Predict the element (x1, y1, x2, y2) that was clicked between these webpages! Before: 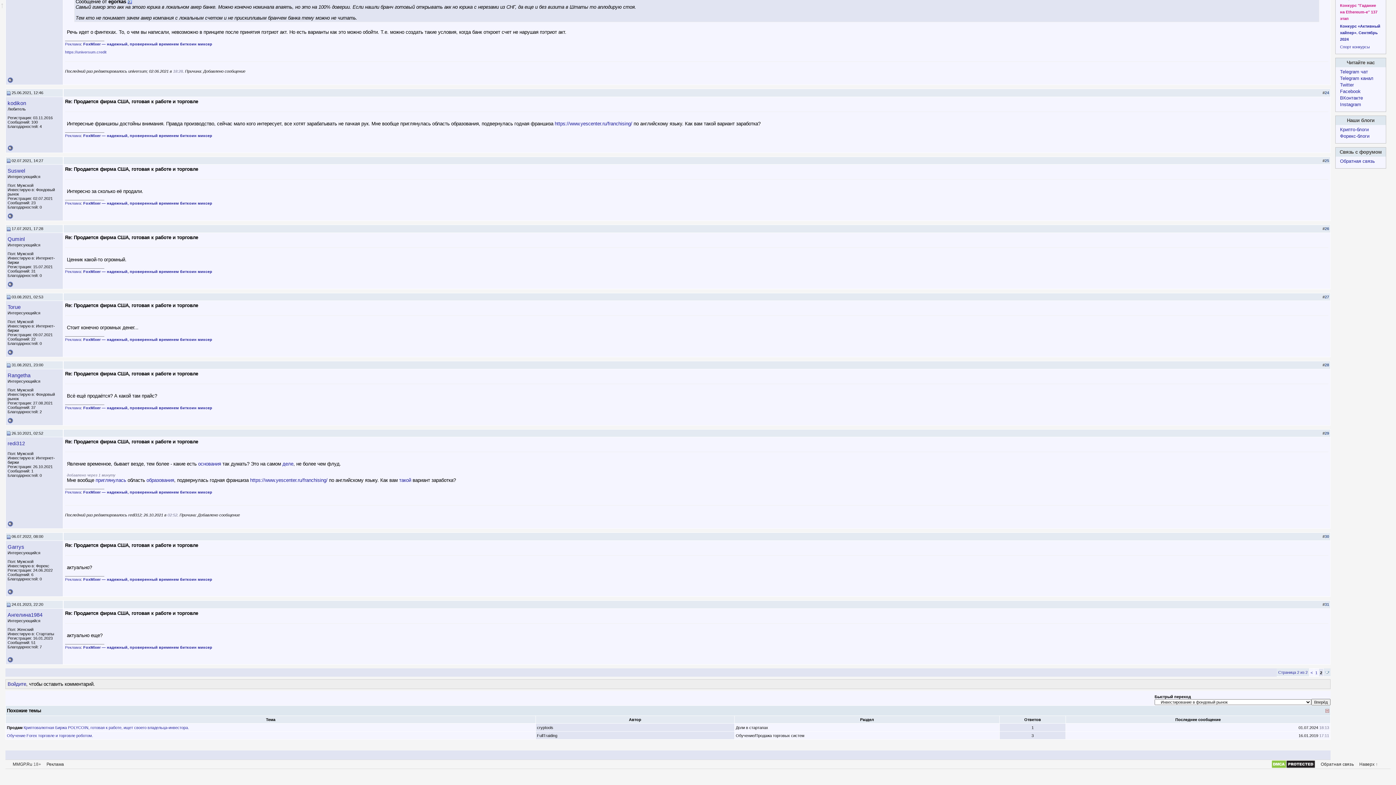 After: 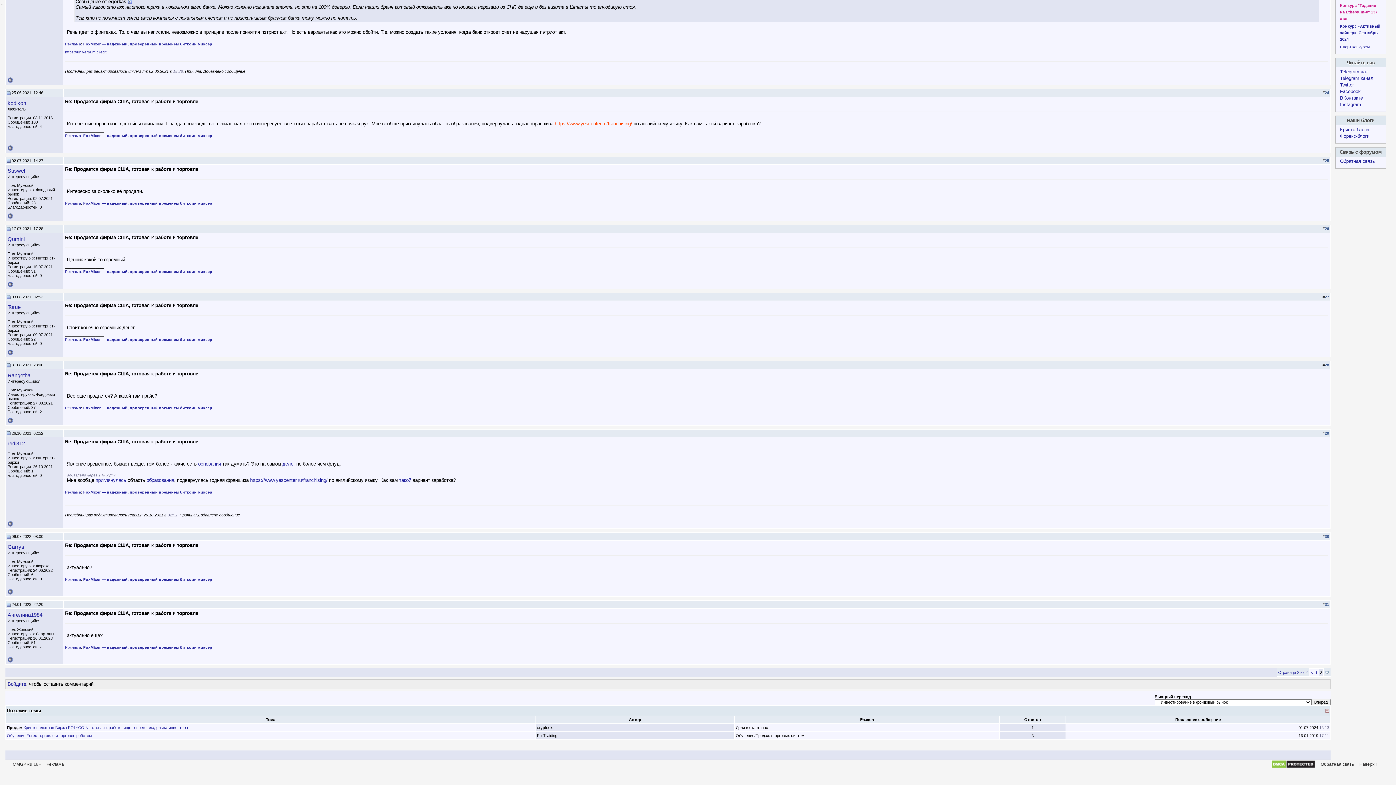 Action: bbox: (554, 120, 632, 126) label: https://www.yescenter.ru/franchising/